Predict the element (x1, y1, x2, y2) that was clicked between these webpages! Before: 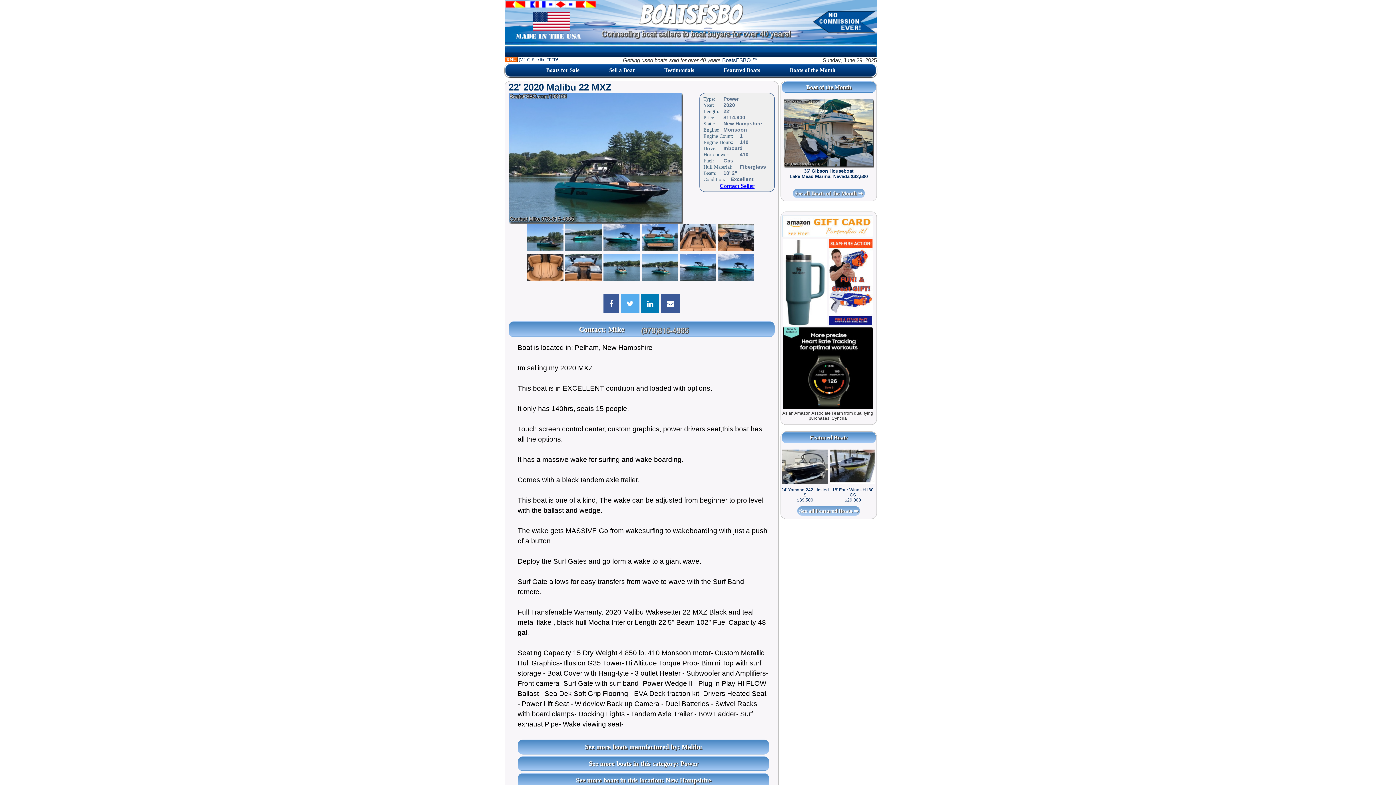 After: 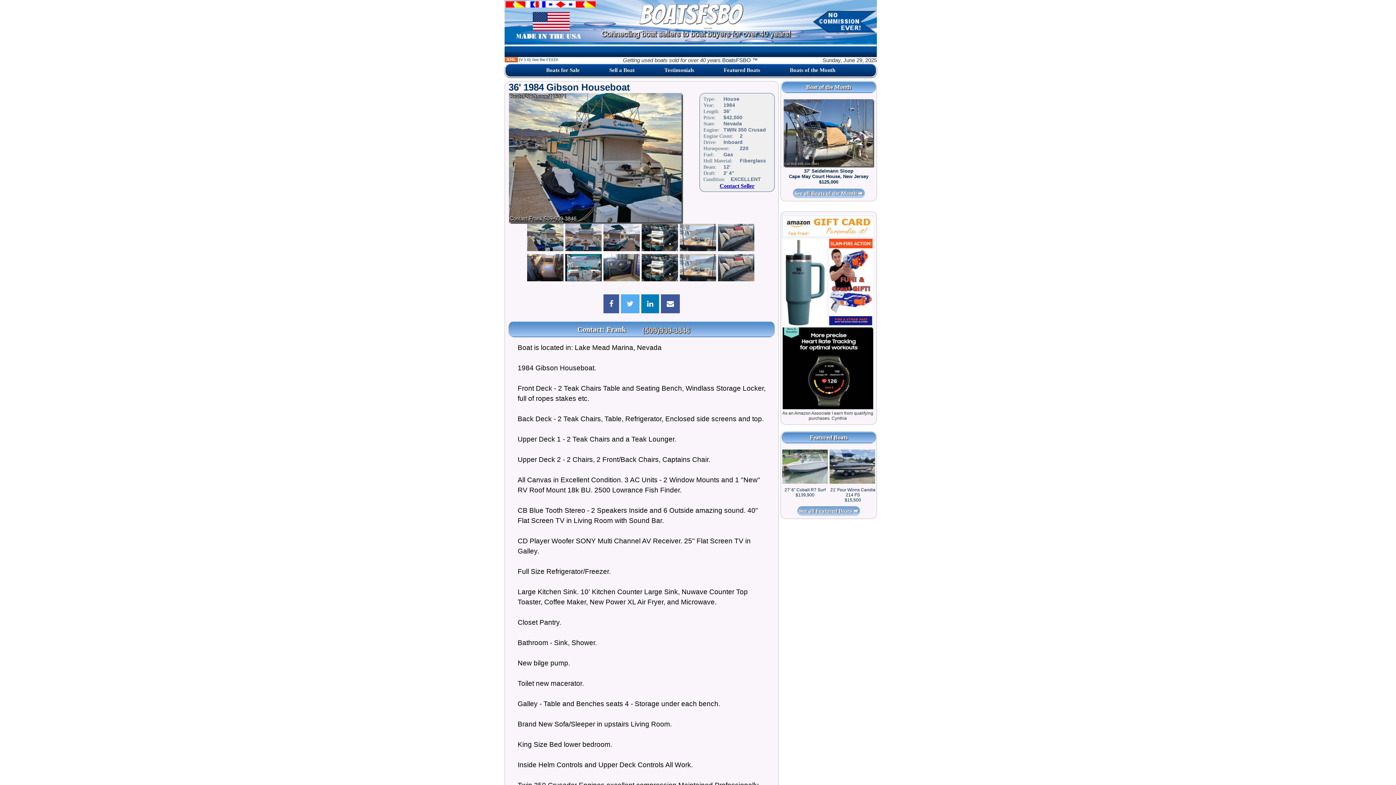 Action: bbox: (783, 162, 874, 168)